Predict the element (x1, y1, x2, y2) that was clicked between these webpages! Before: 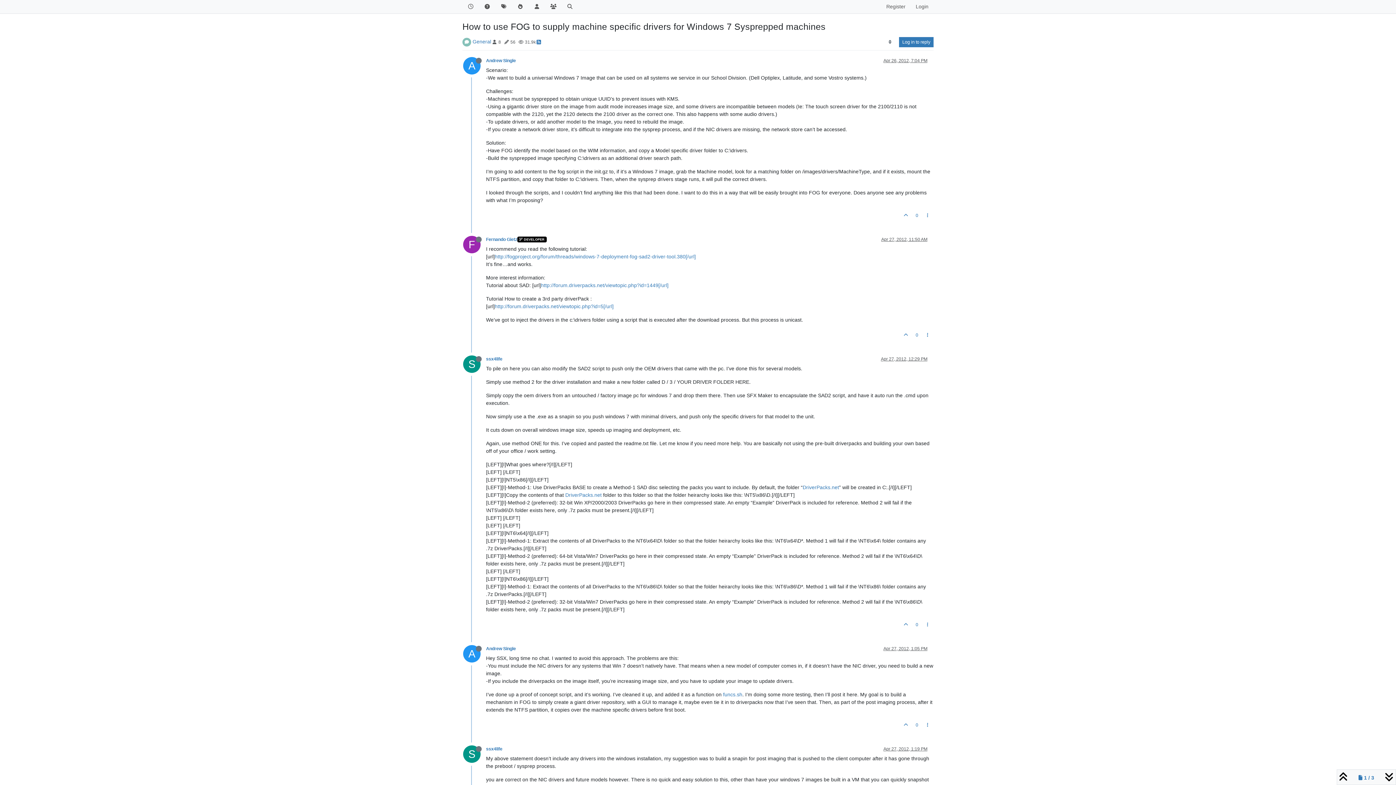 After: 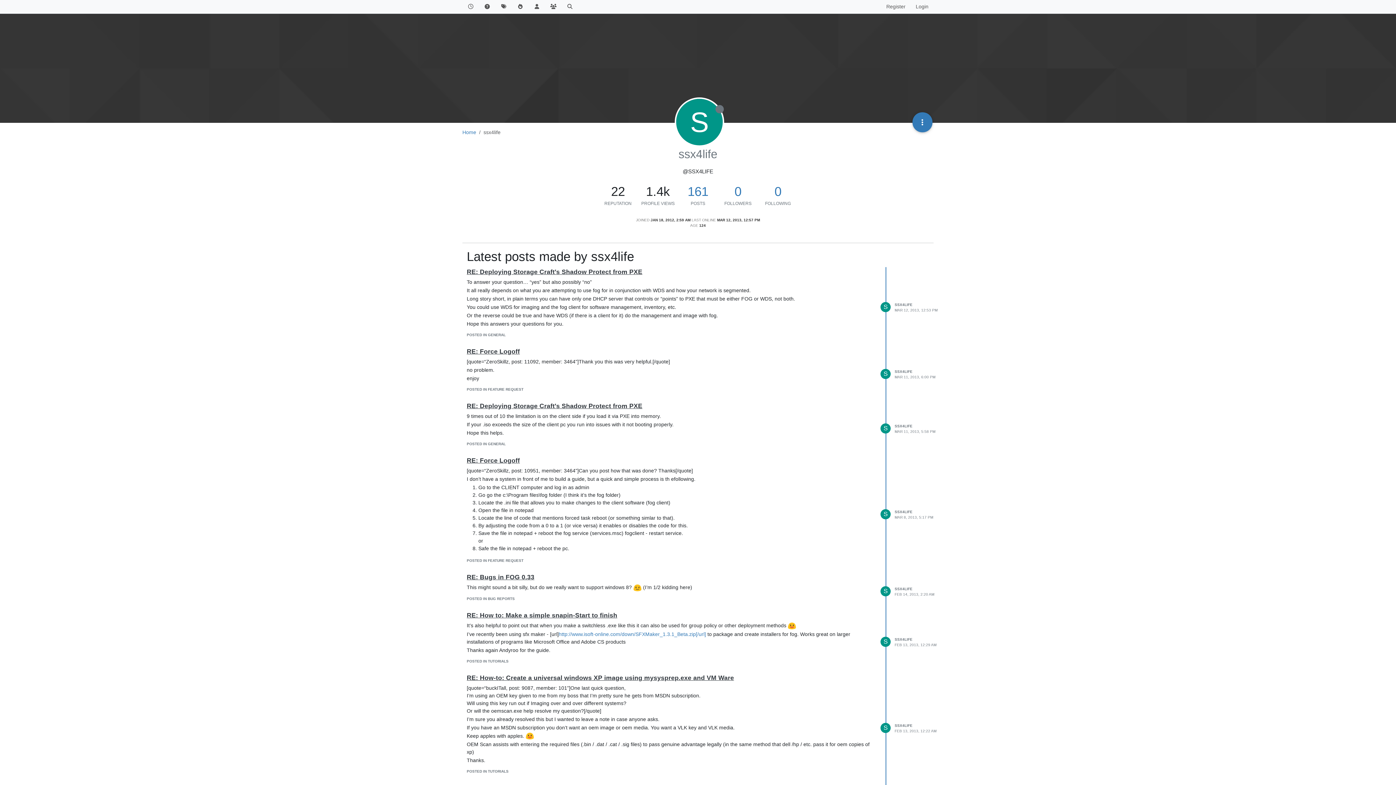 Action: bbox: (486, 356, 502, 361) label: ssx4life